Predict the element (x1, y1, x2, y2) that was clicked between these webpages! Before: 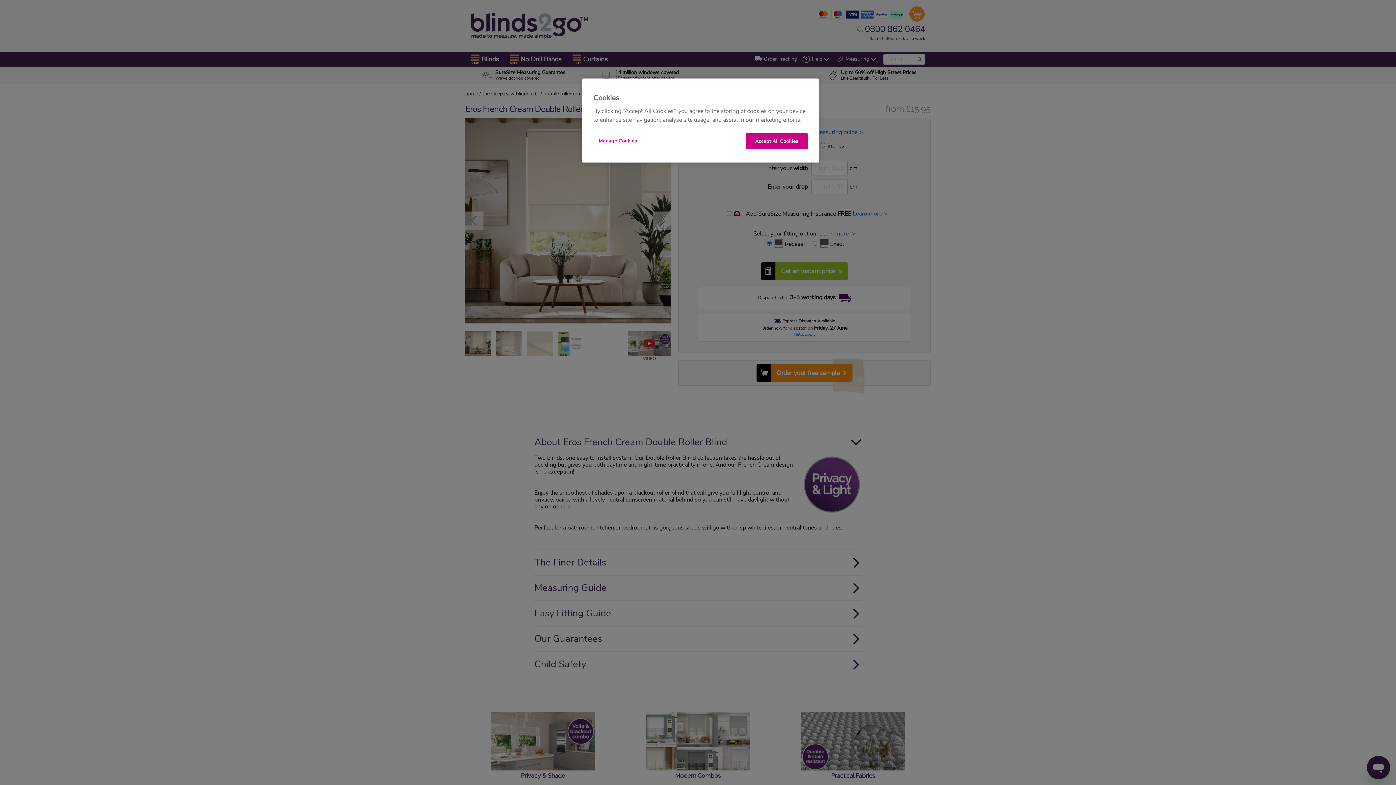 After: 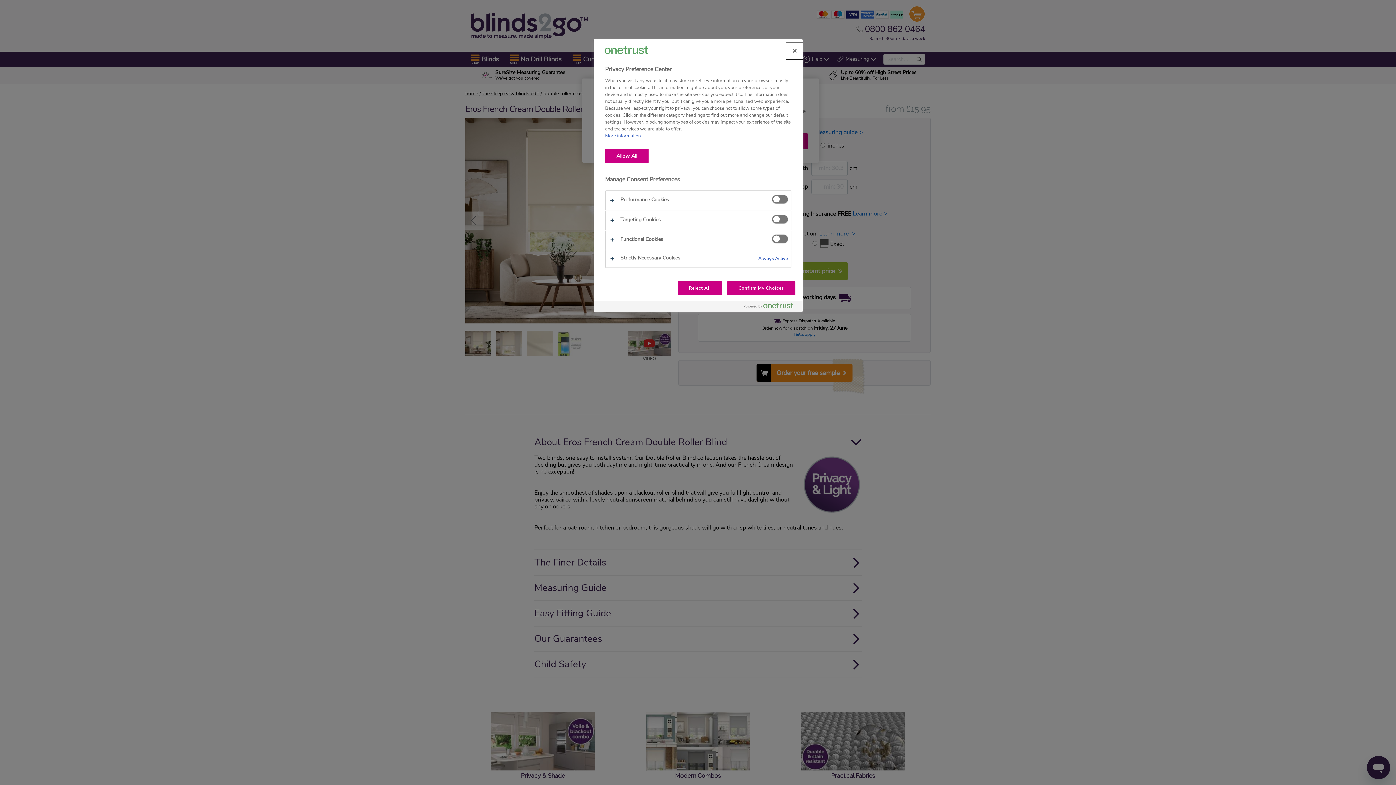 Action: bbox: (593, 133, 642, 148) label: Manage Cookies